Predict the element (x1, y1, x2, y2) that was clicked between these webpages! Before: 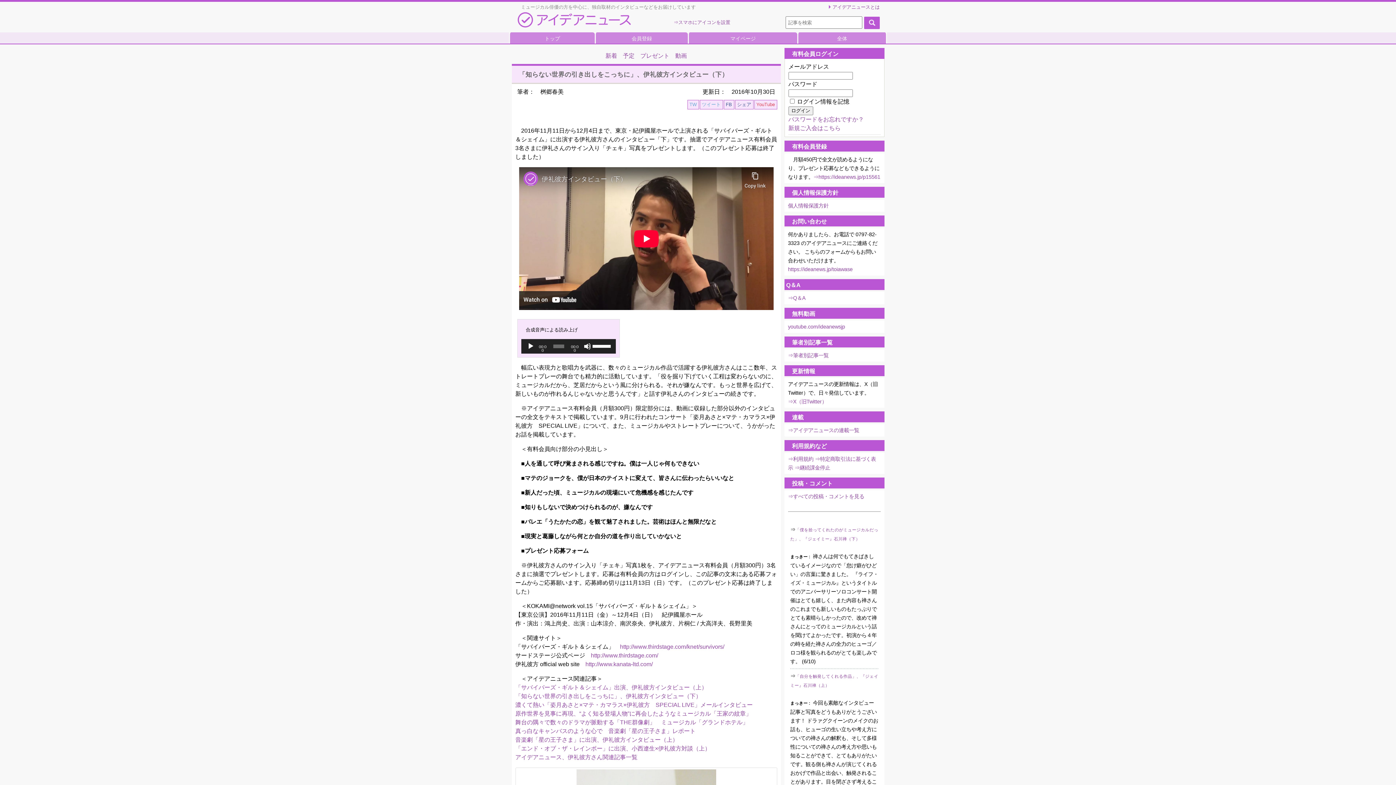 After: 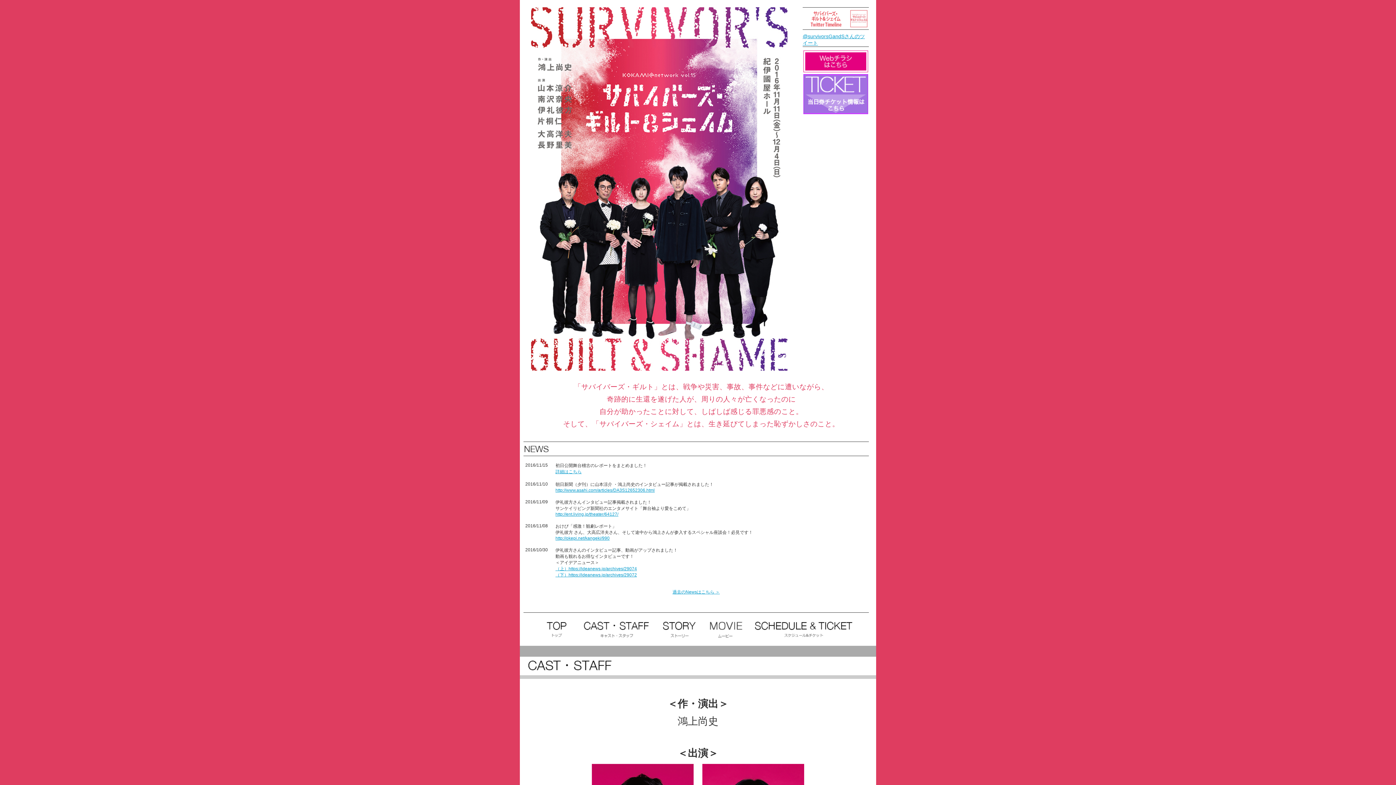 Action: bbox: (620, 644, 724, 650) label: http://www.thirdstage.com/knet/survivors/